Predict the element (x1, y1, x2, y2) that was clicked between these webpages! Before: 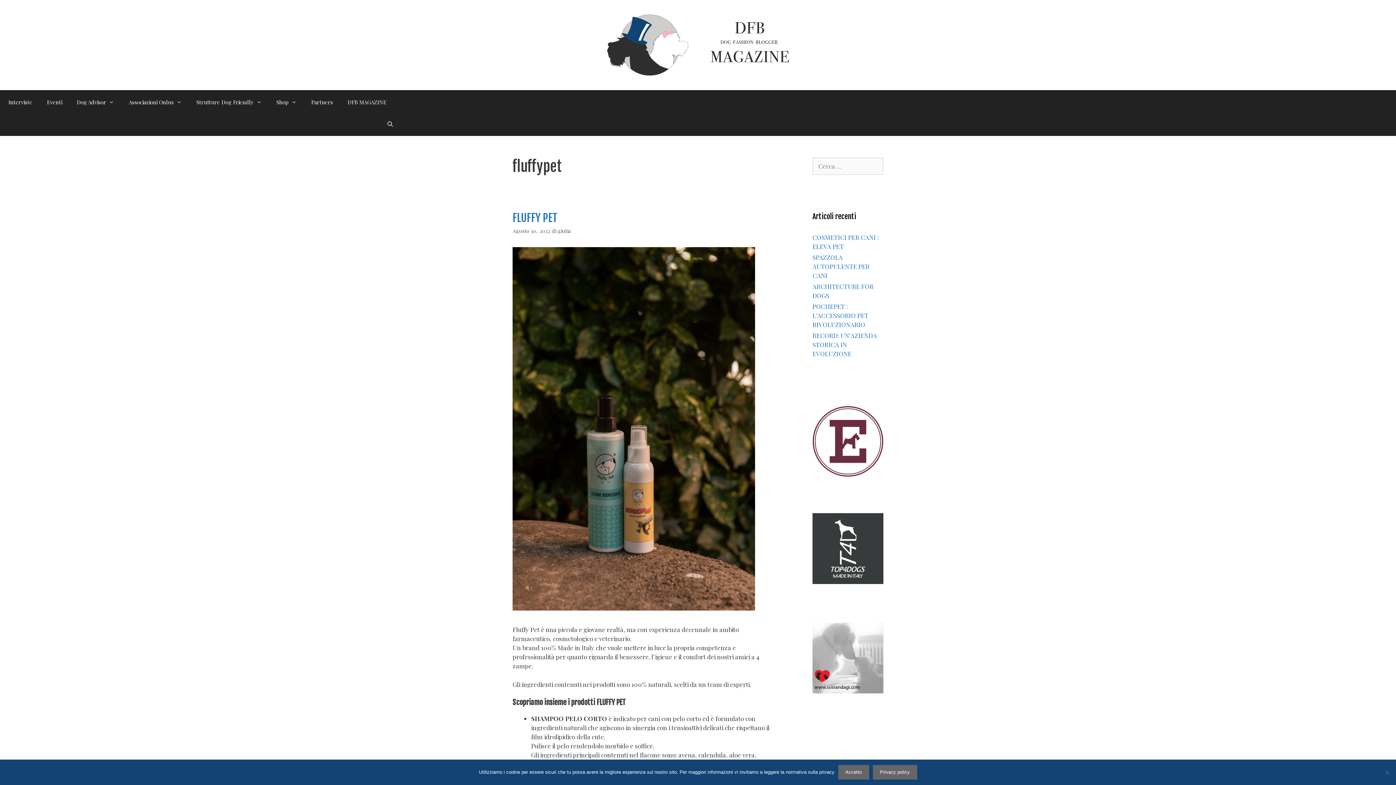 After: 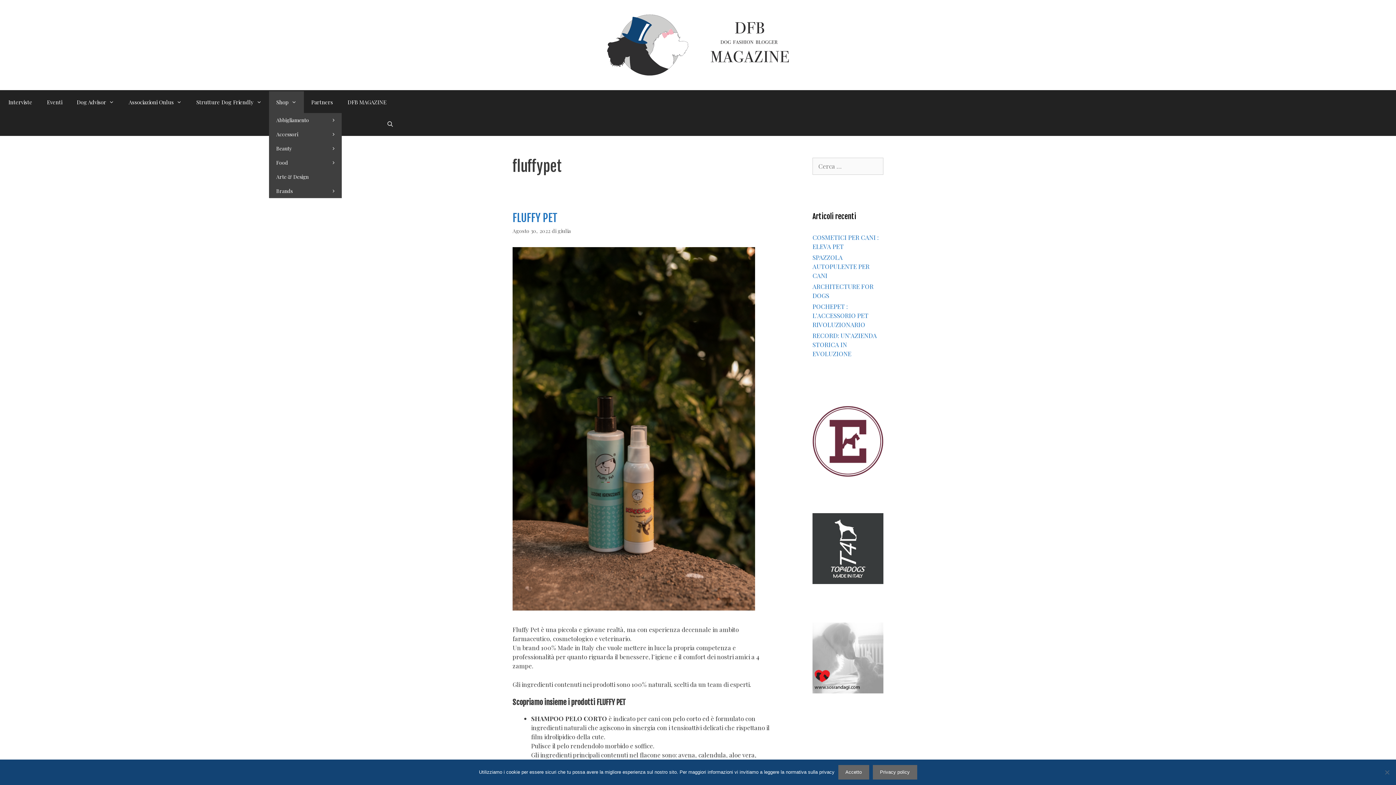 Action: bbox: (269, 91, 304, 113) label: Shop